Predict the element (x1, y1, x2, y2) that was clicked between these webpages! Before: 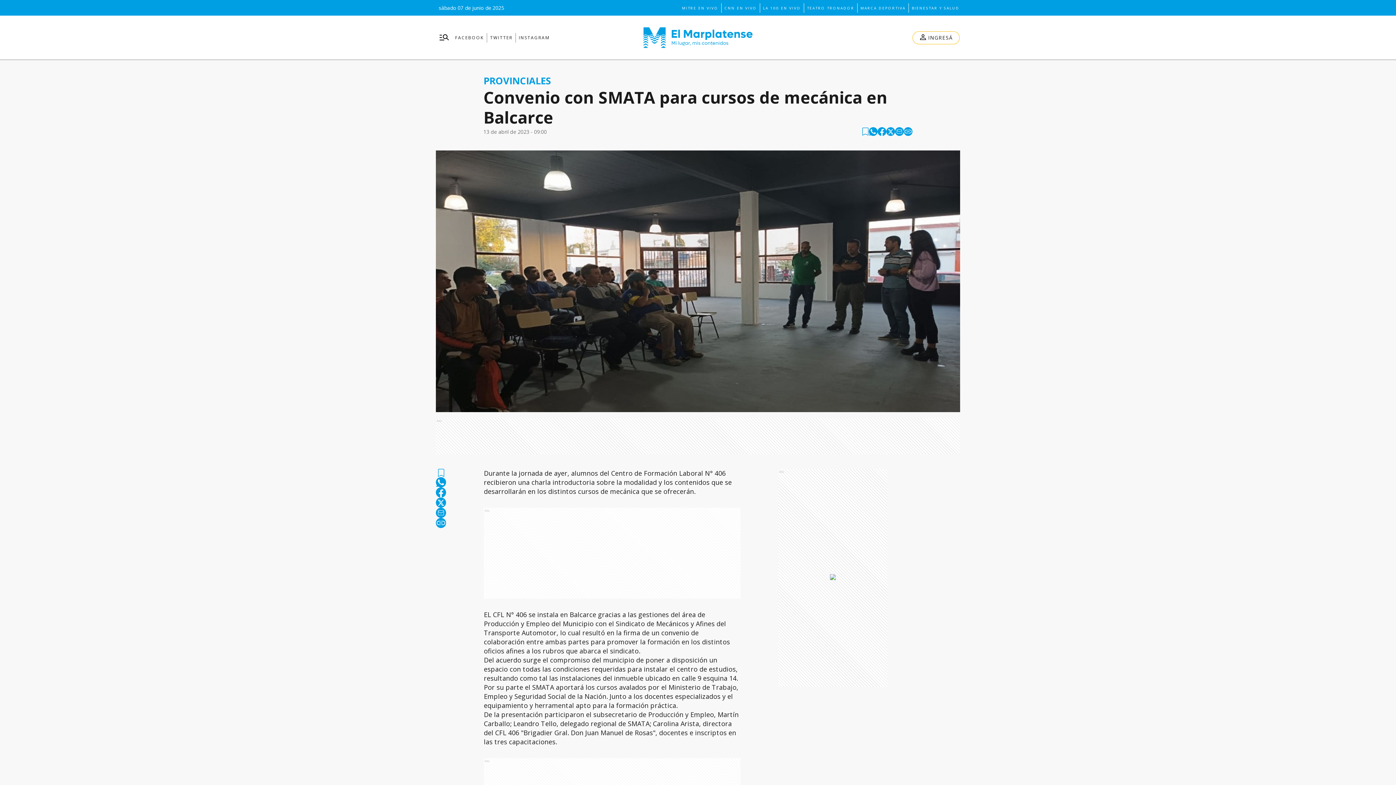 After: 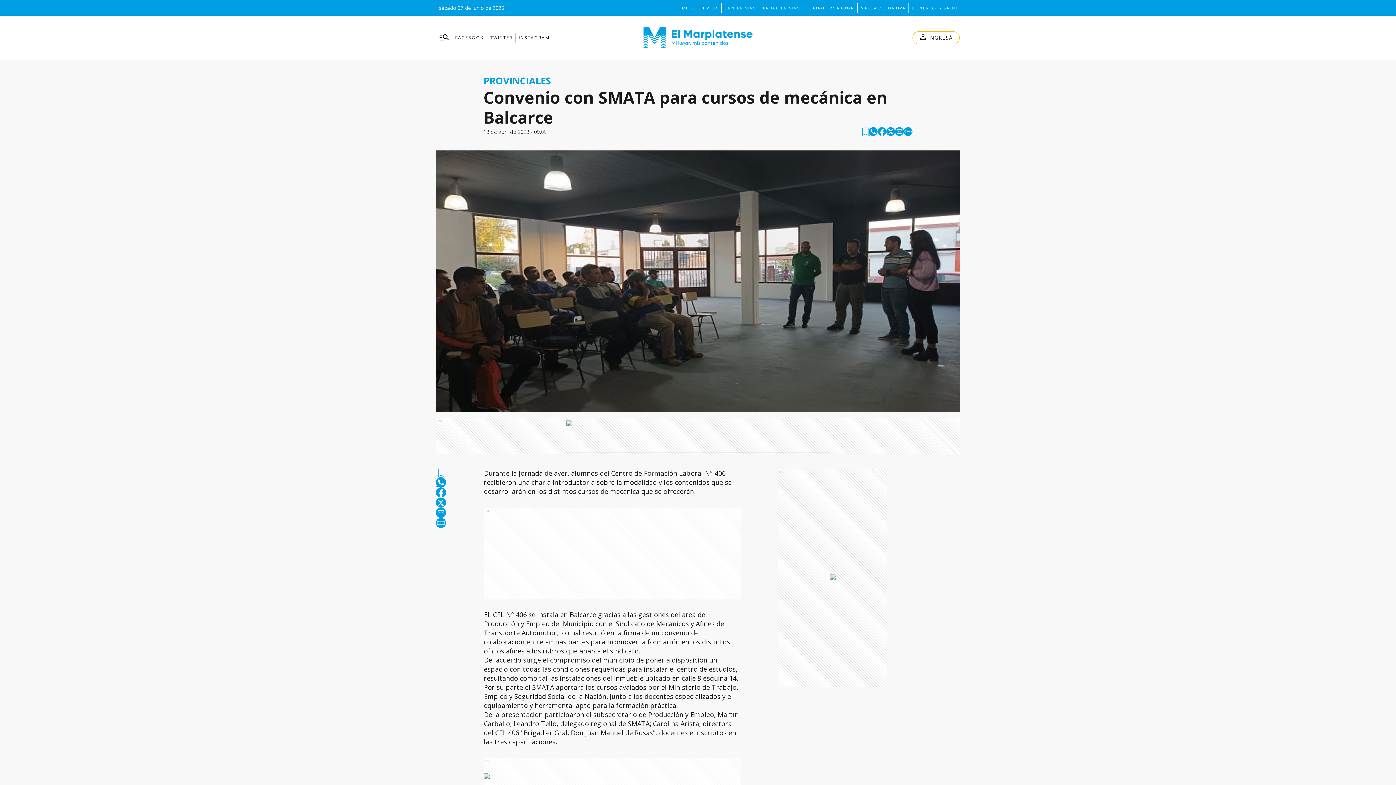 Action: bbox: (877, 127, 886, 136) label: facebook